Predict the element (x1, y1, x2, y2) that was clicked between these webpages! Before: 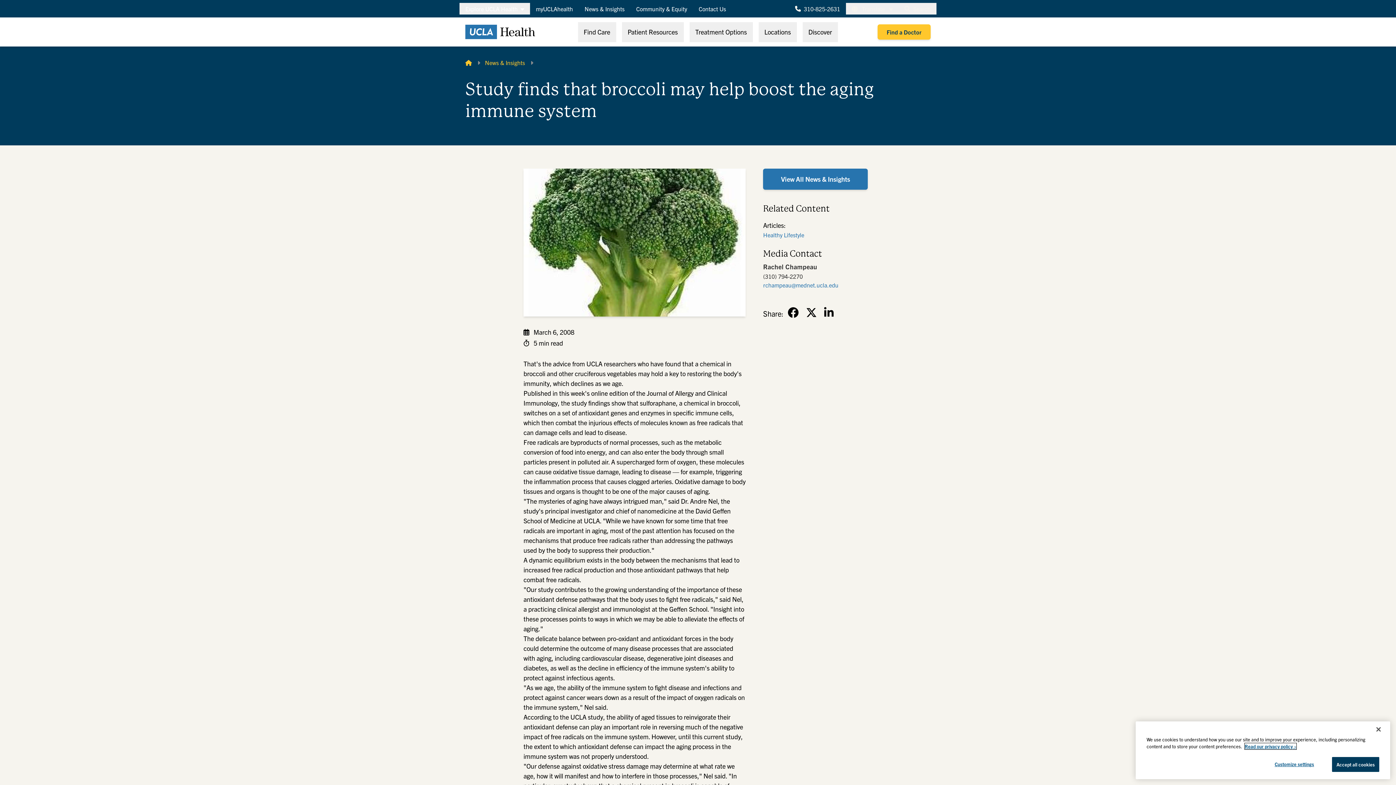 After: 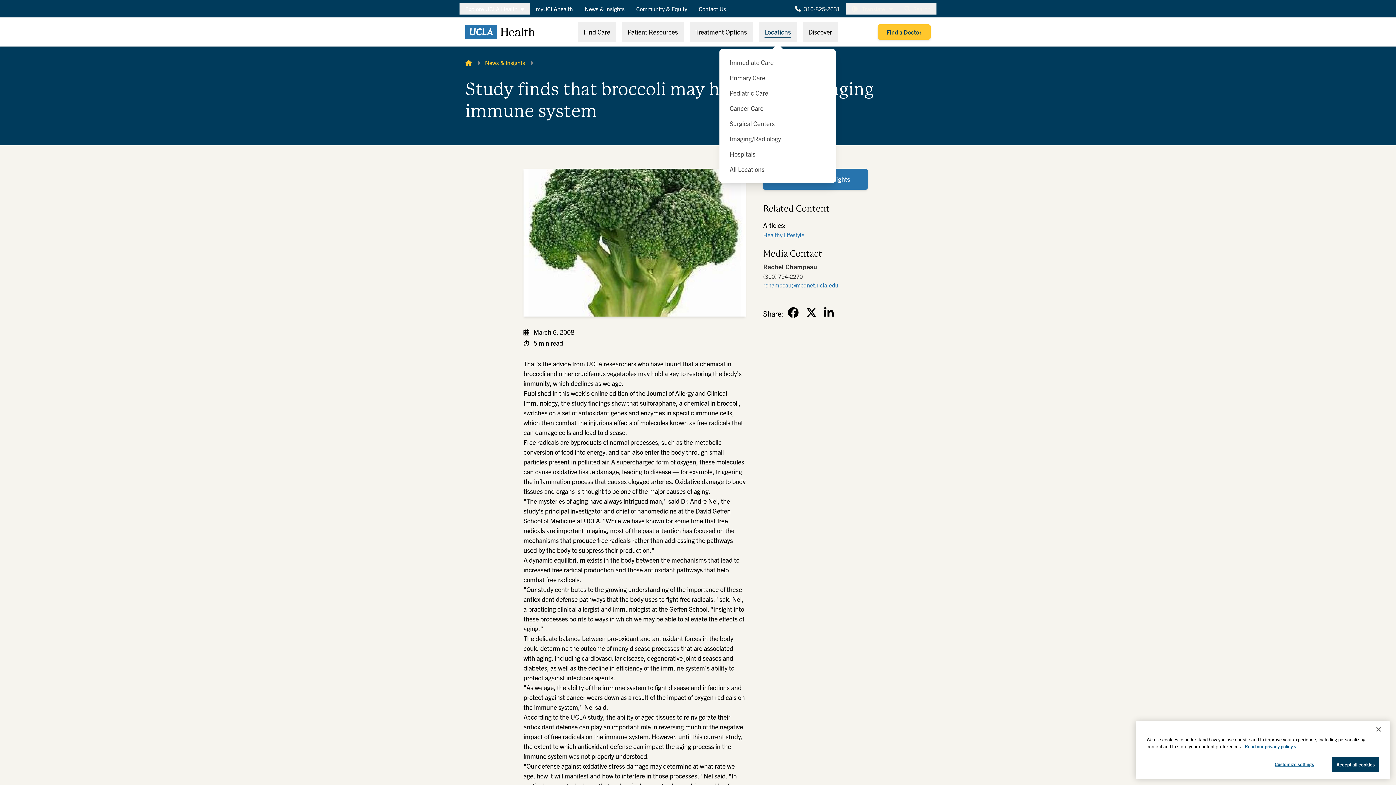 Action: bbox: (758, 22, 796, 42) label: Locations